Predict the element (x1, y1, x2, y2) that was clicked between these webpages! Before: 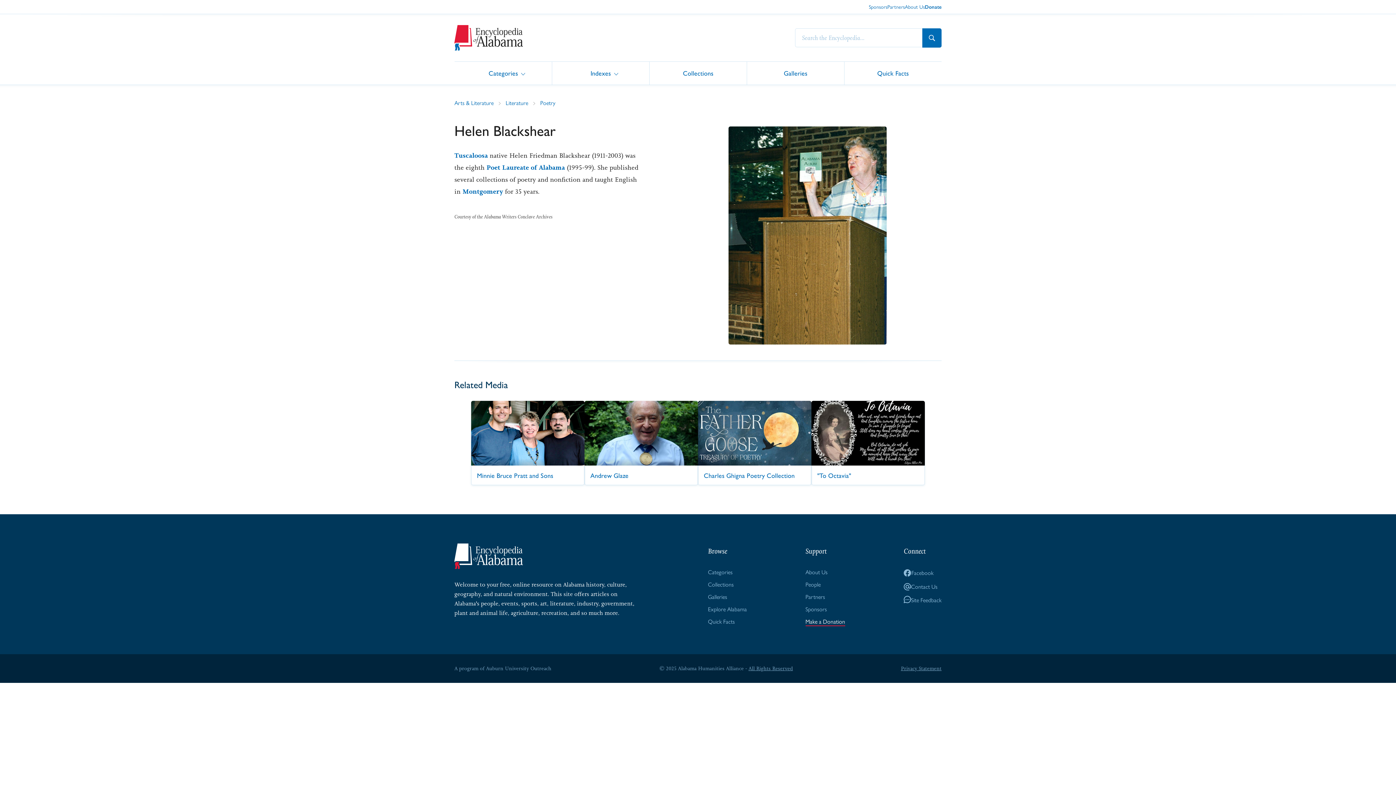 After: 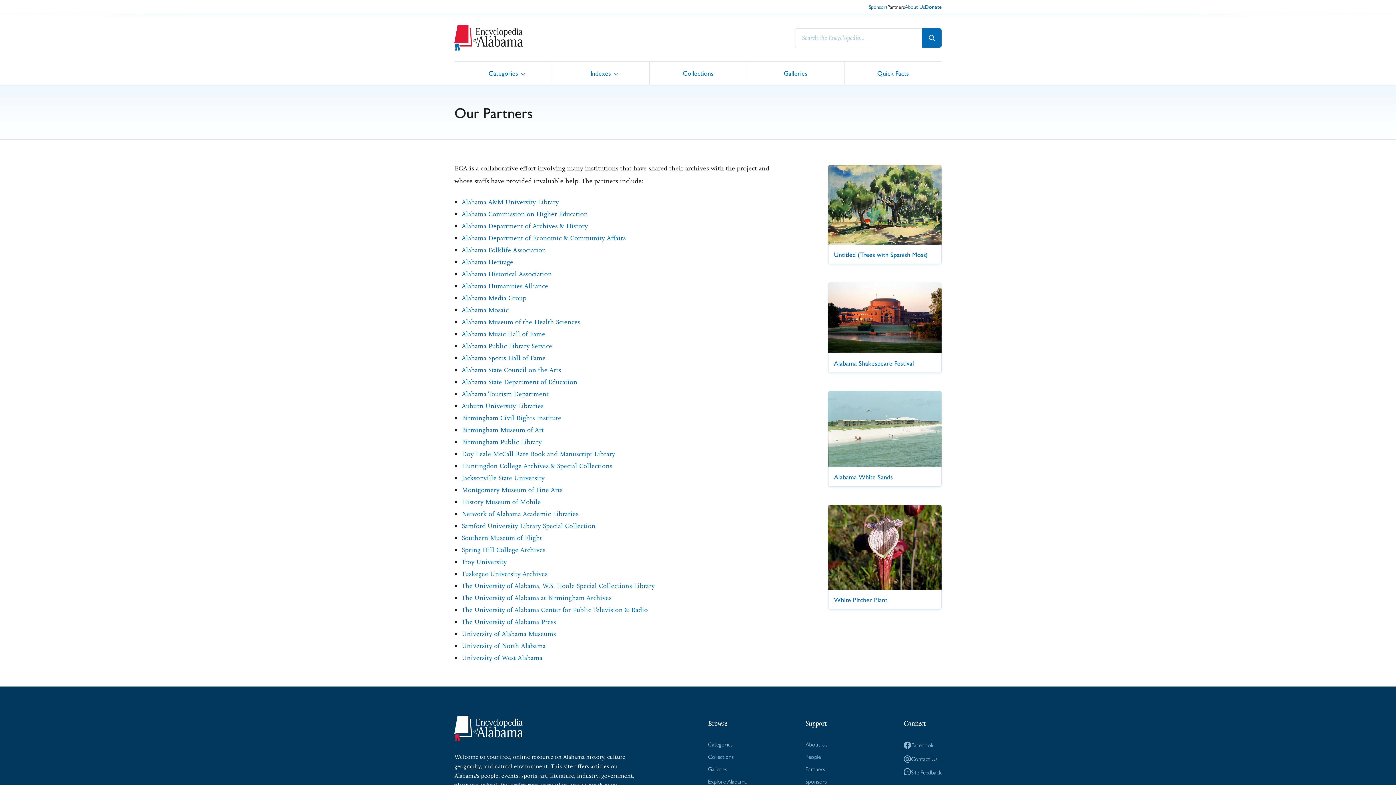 Action: label: Partners bbox: (805, 592, 825, 601)